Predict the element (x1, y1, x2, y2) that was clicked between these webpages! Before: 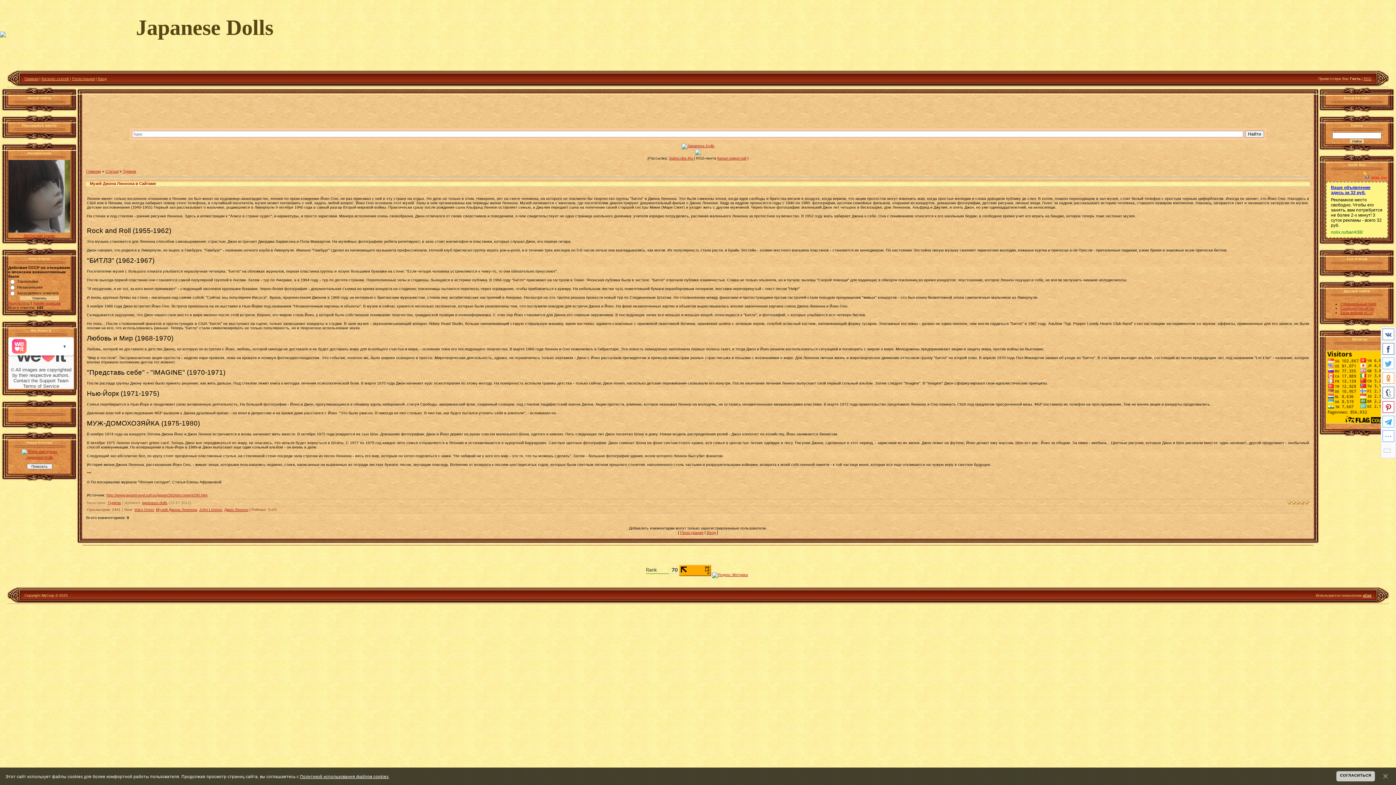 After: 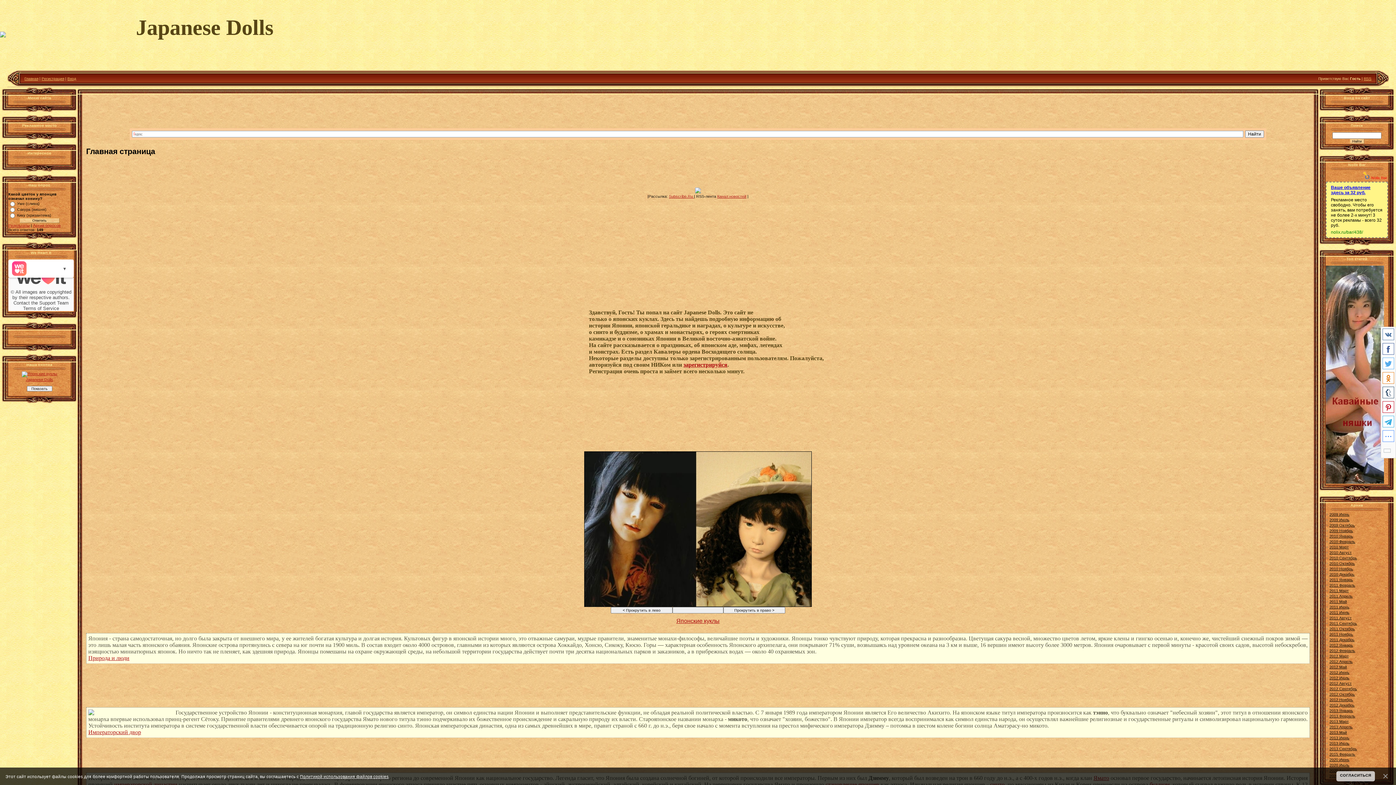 Action: label: Главная bbox: (24, 76, 38, 80)